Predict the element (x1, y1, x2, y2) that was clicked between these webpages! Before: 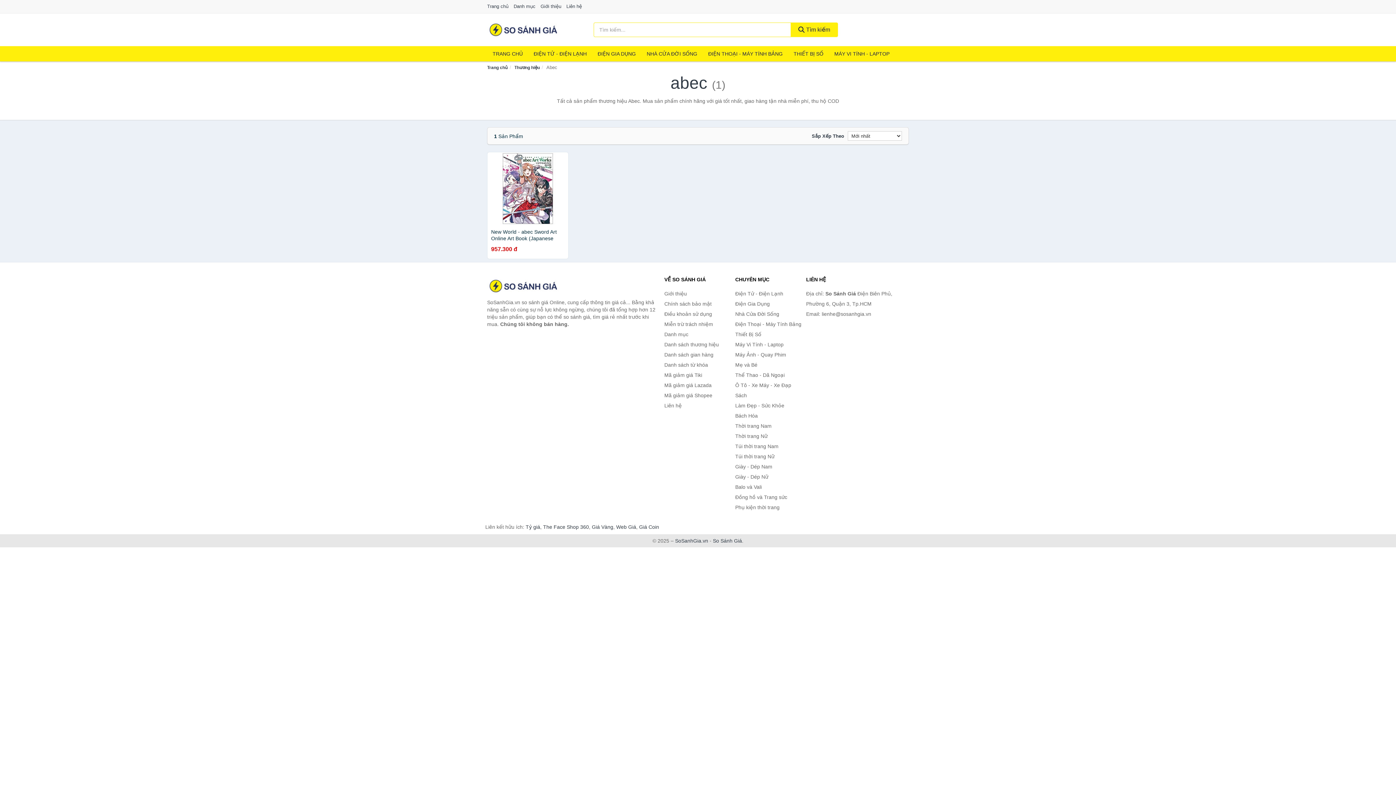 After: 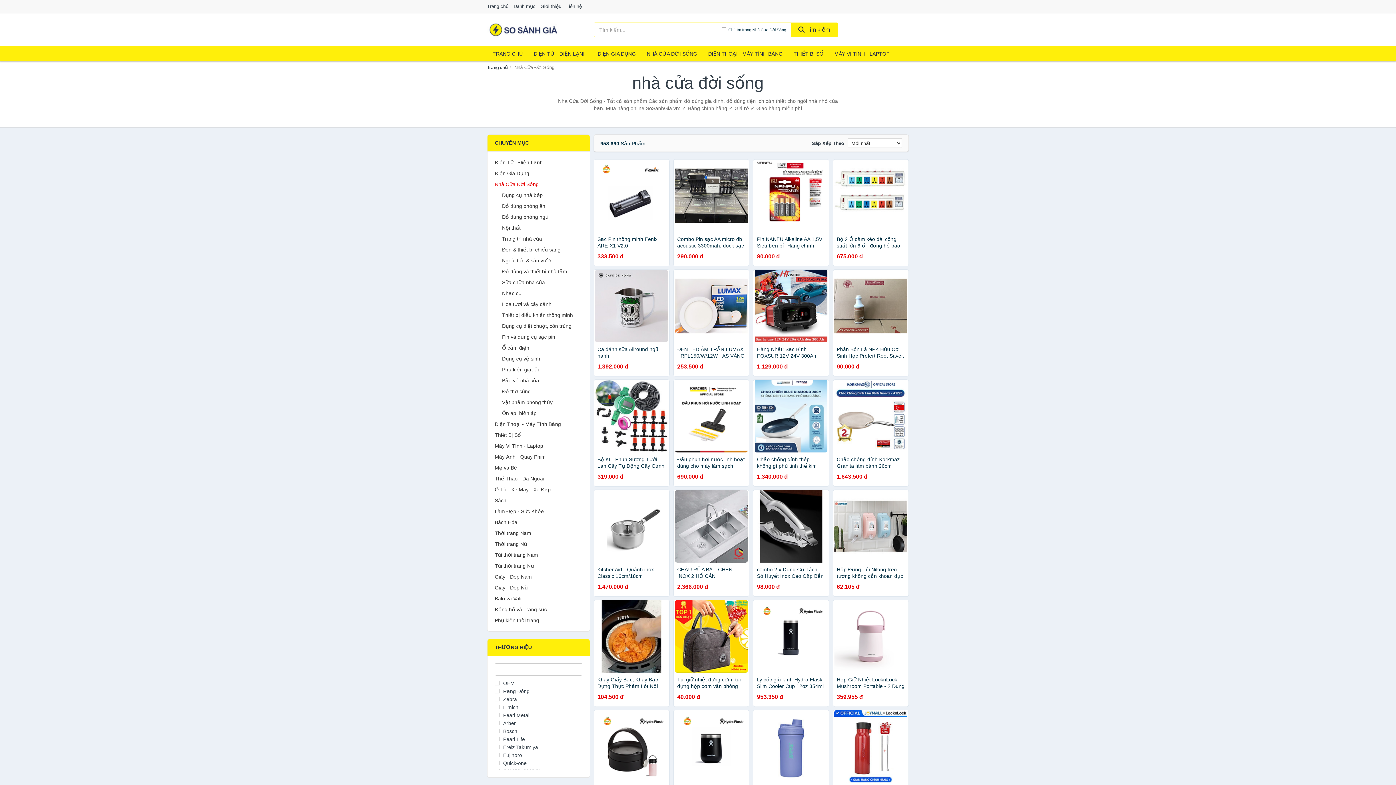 Action: label: NHÀ CỬA ĐỜI SỐNG bbox: (641, 46, 702, 61)